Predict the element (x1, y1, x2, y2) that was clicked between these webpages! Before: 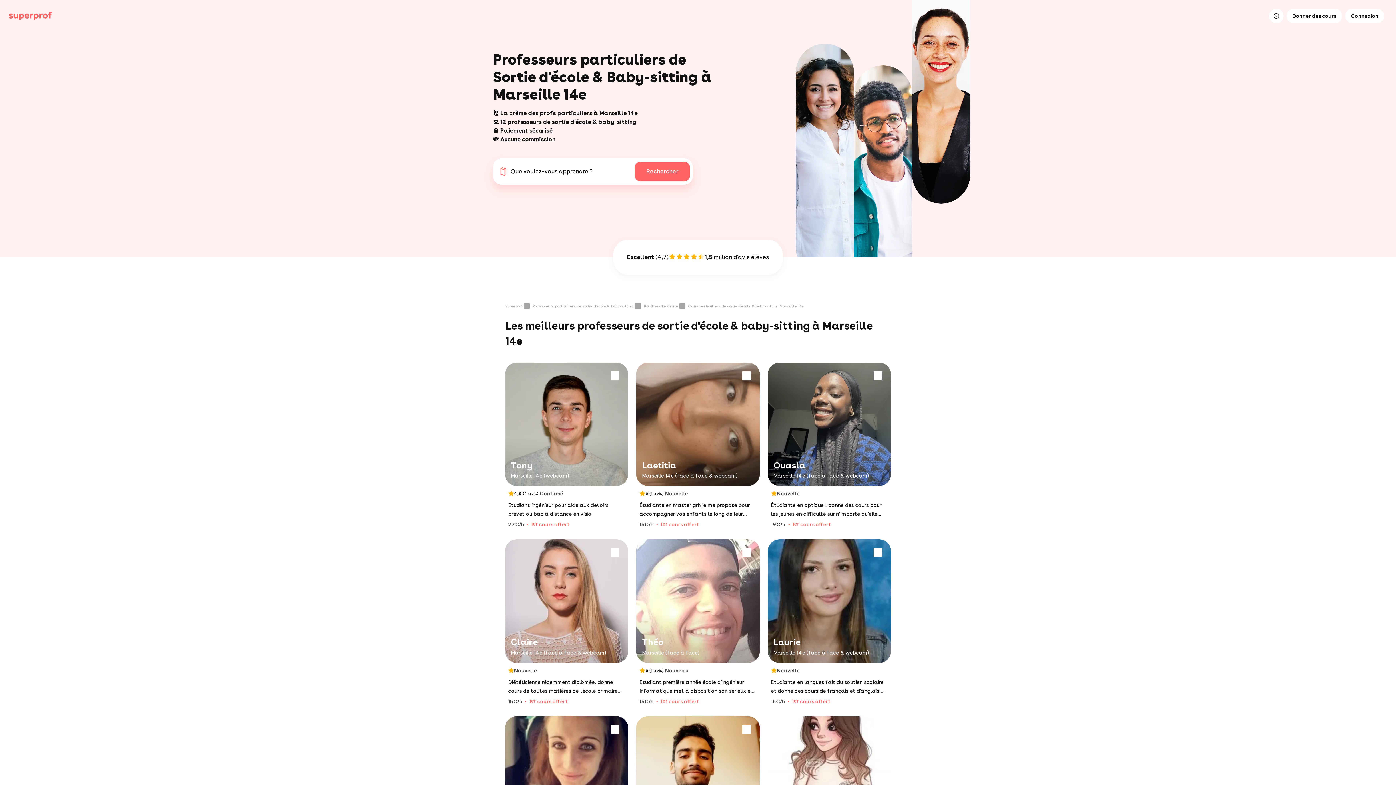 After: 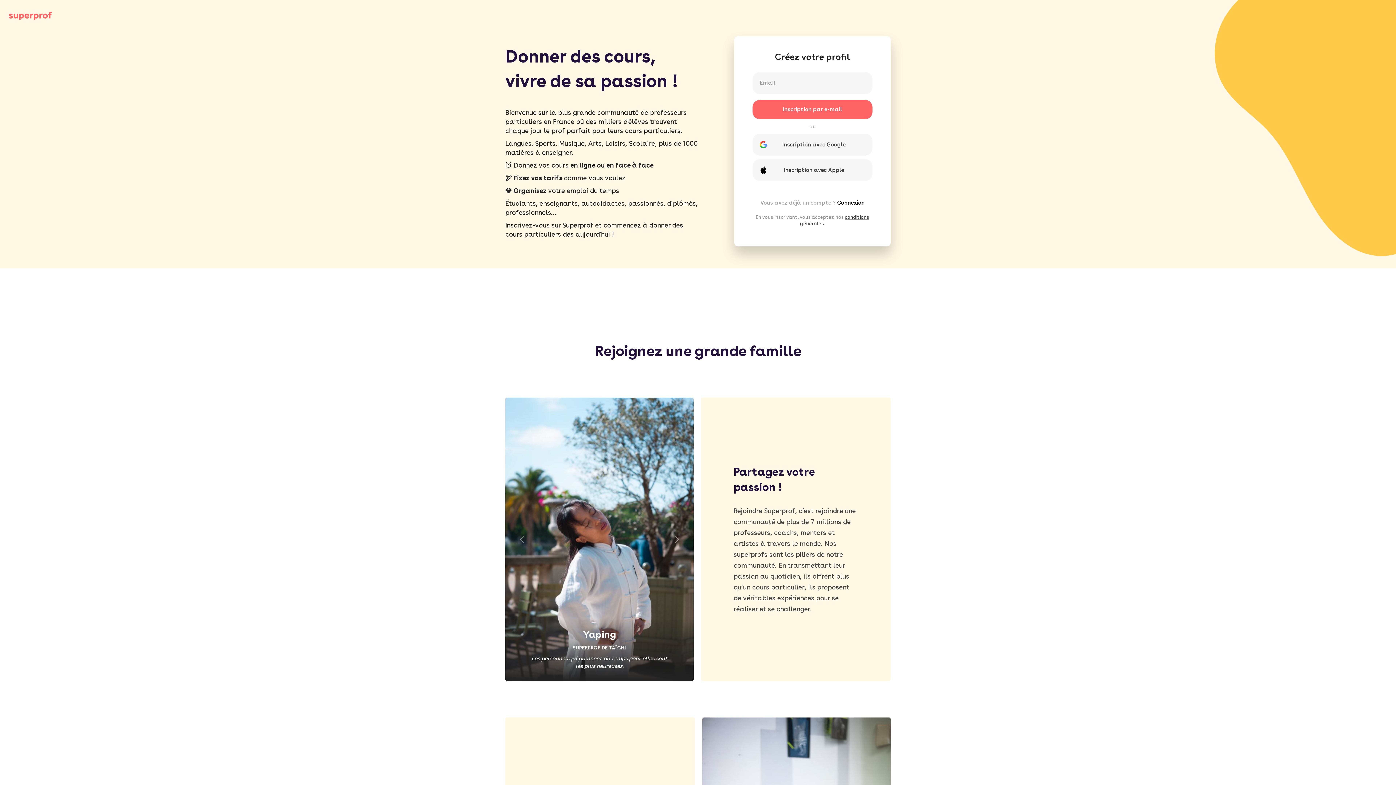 Action: label: Donner des cours bbox: (1286, 8, 1342, 23)